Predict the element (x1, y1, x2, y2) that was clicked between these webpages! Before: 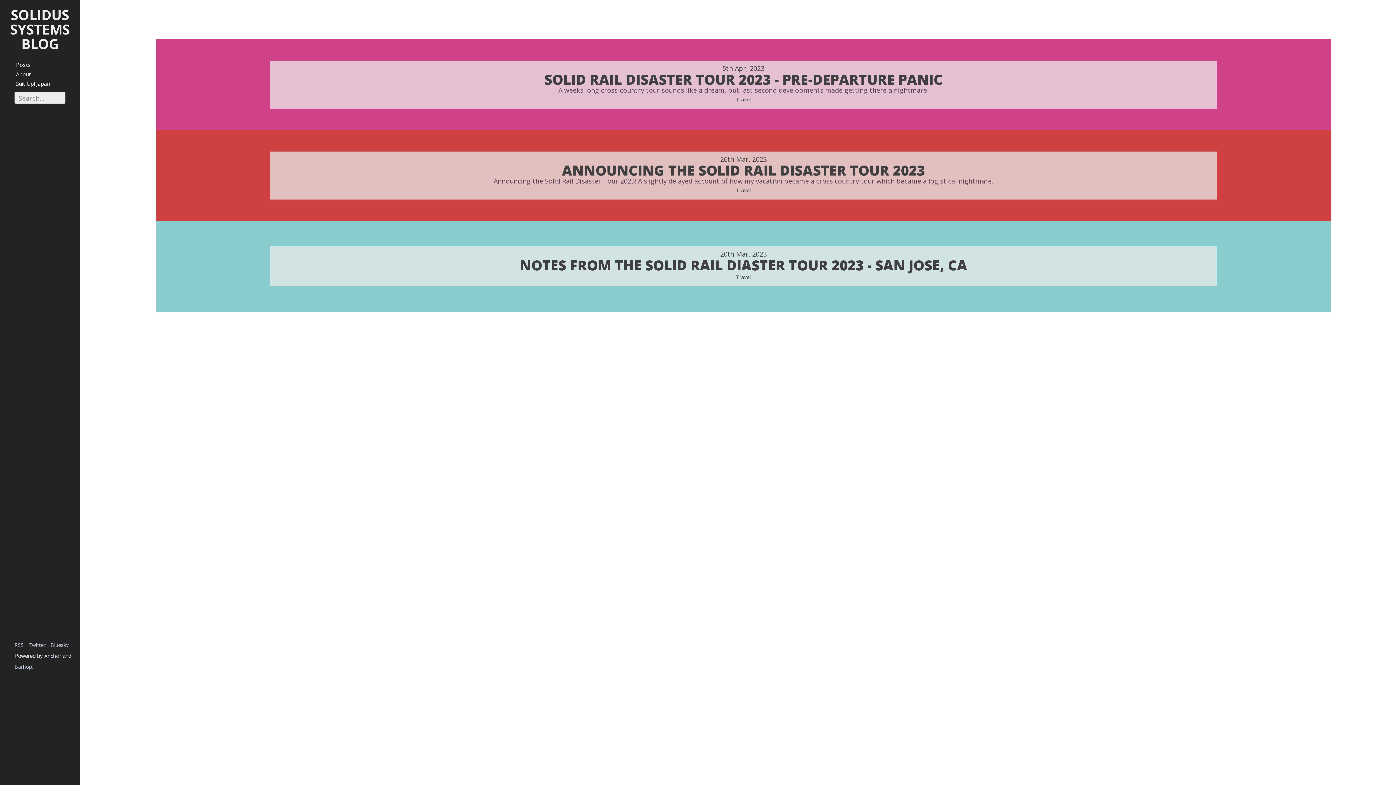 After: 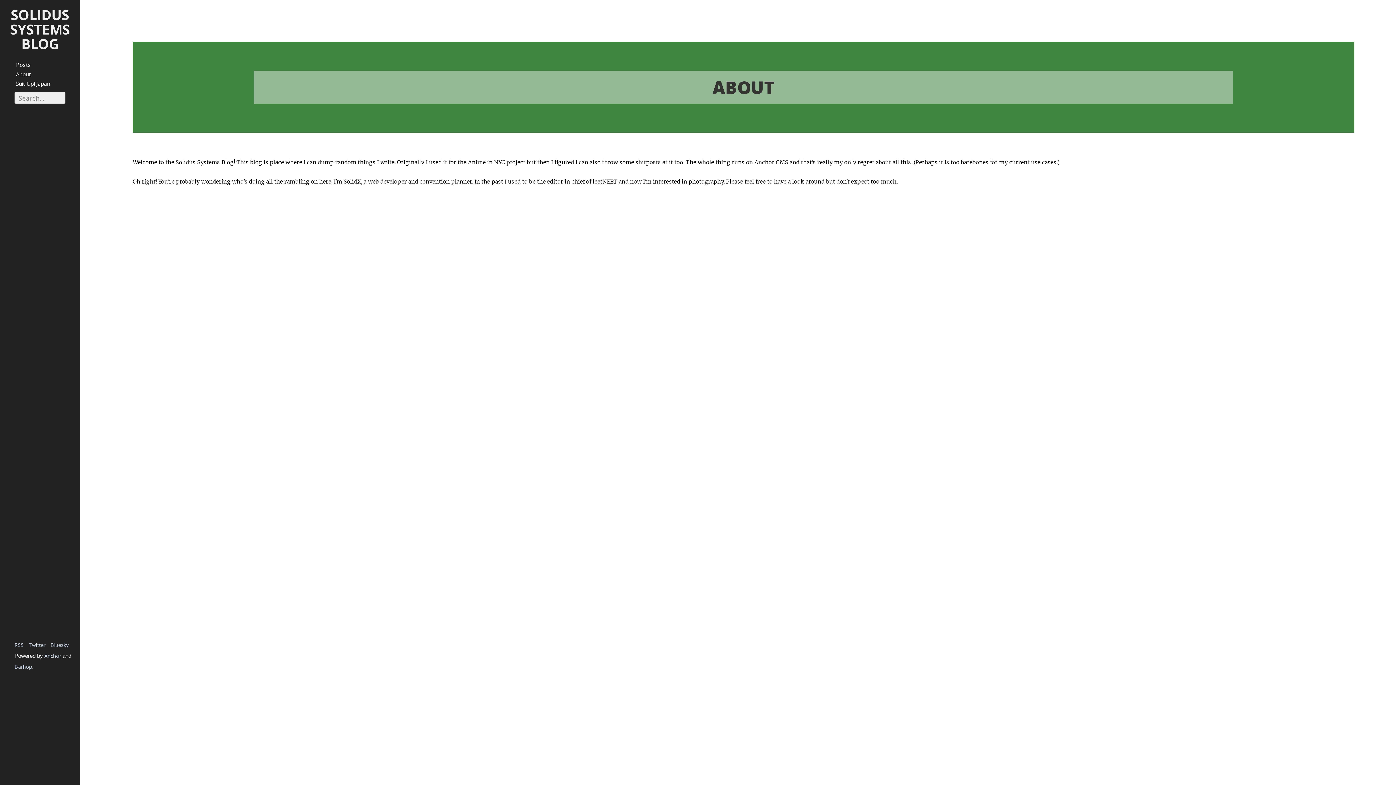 Action: label: About bbox: (14, 69, 65, 78)